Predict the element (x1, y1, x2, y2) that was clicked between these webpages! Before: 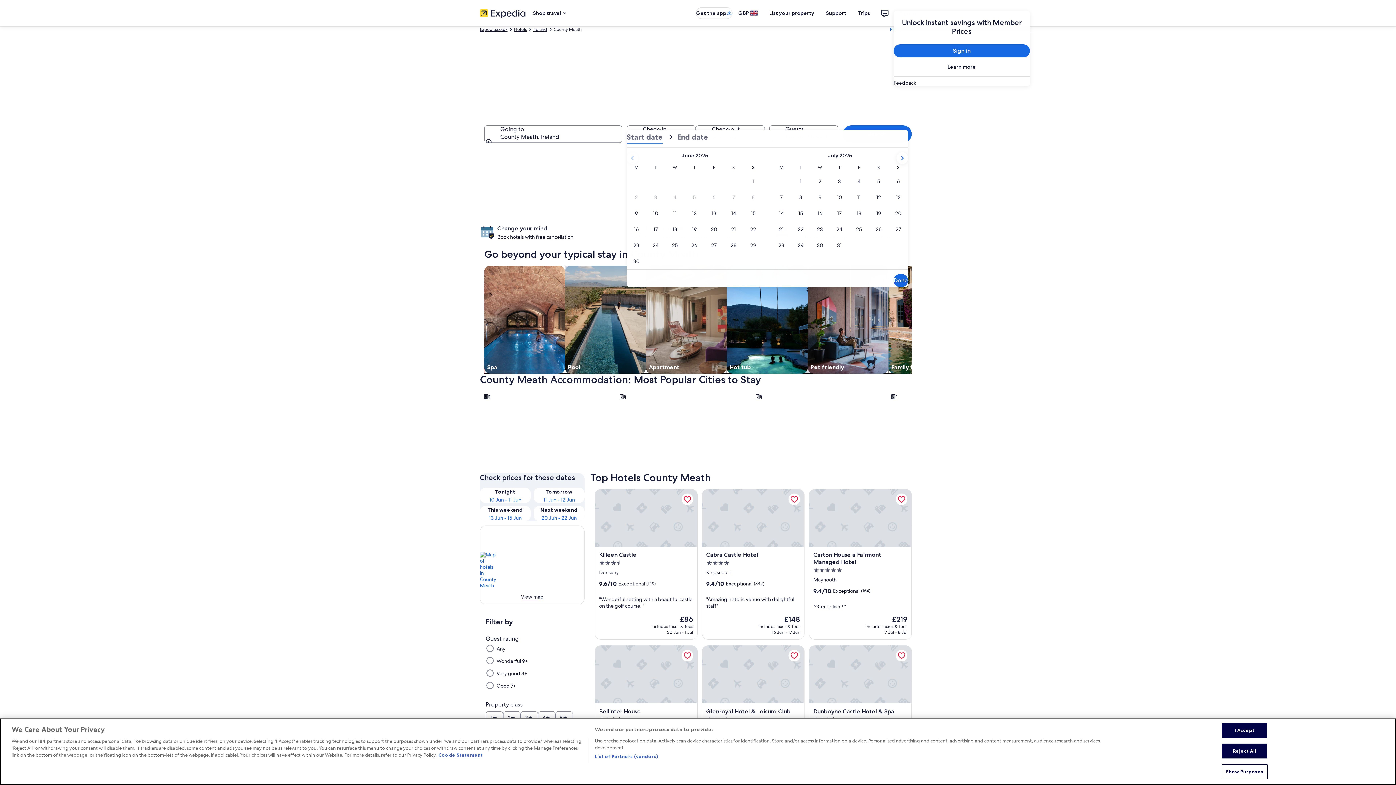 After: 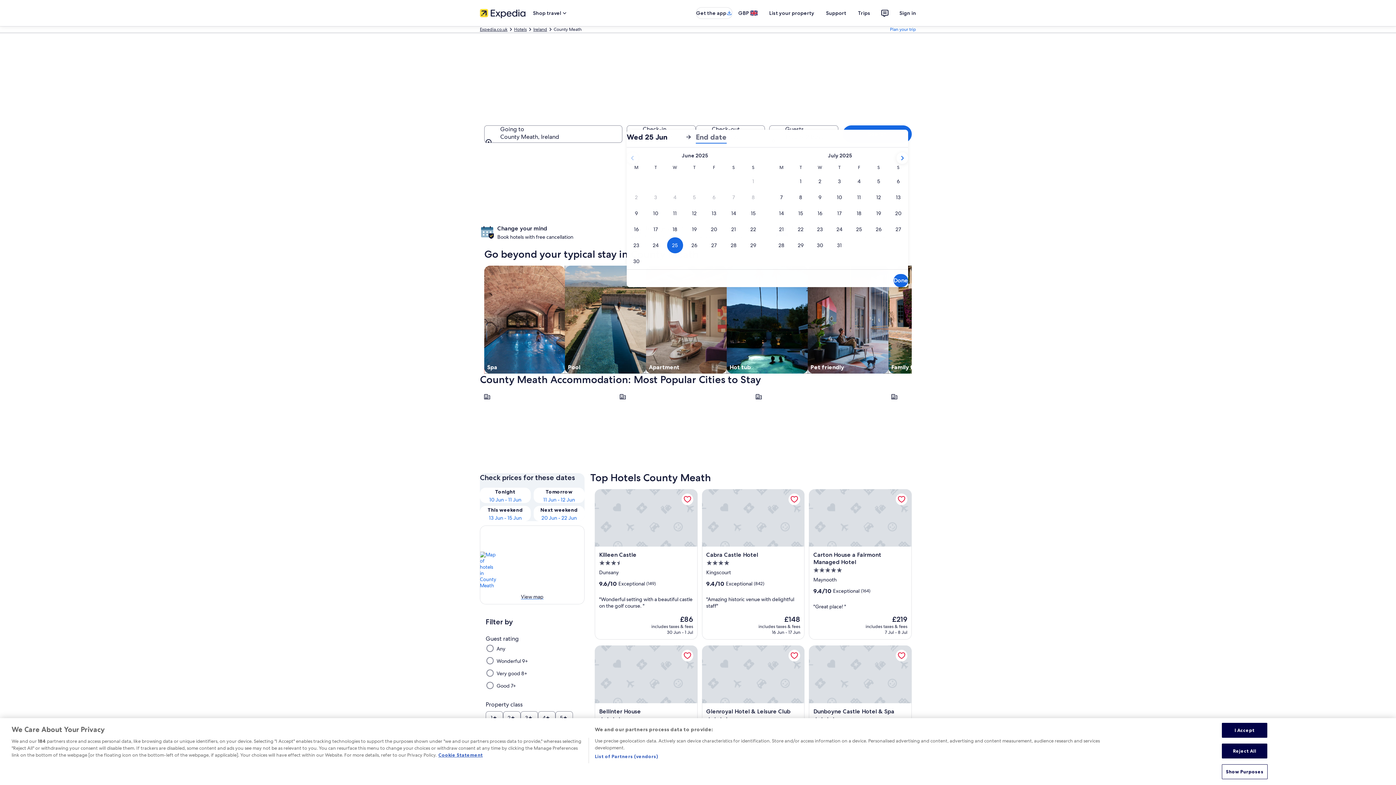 Action: label: 25 Jun 2025 bbox: (665, 237, 684, 253)